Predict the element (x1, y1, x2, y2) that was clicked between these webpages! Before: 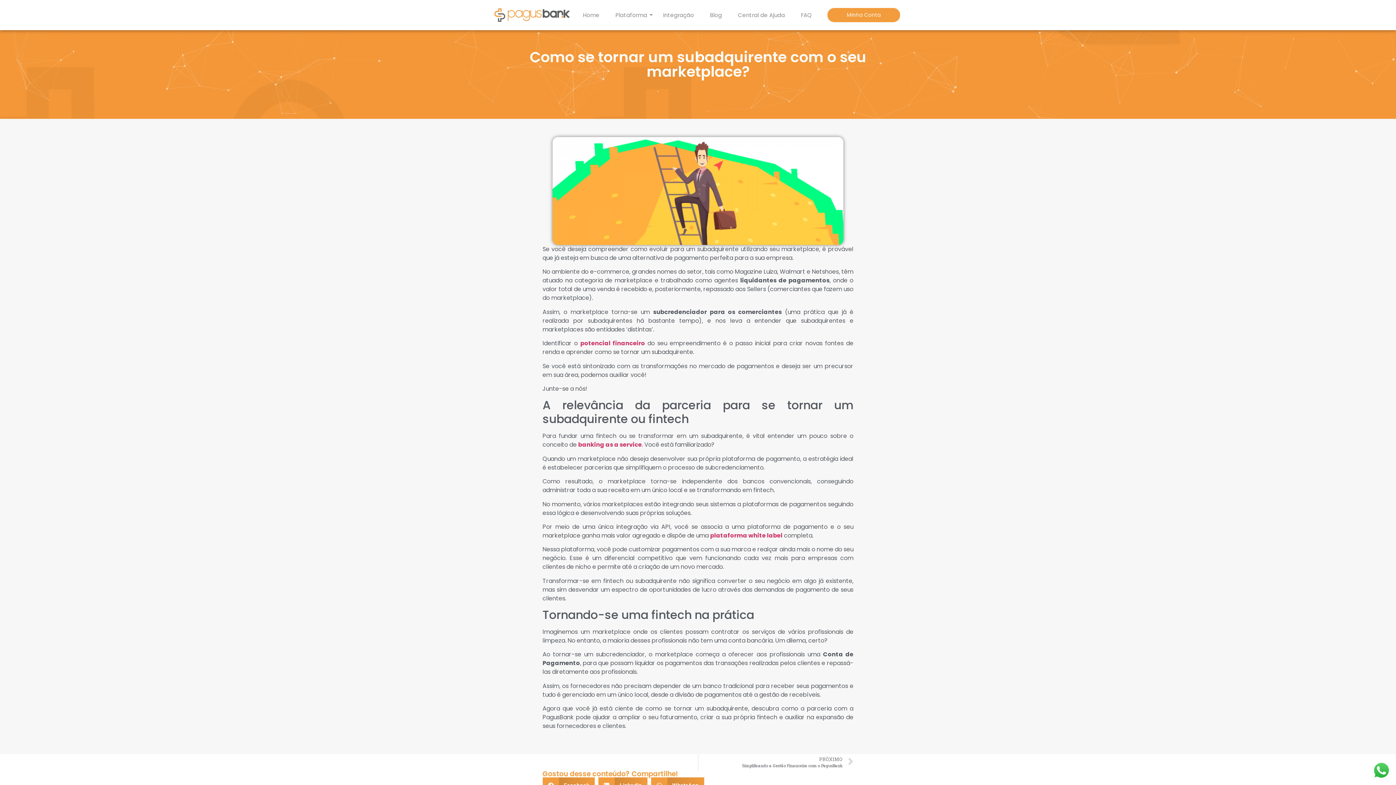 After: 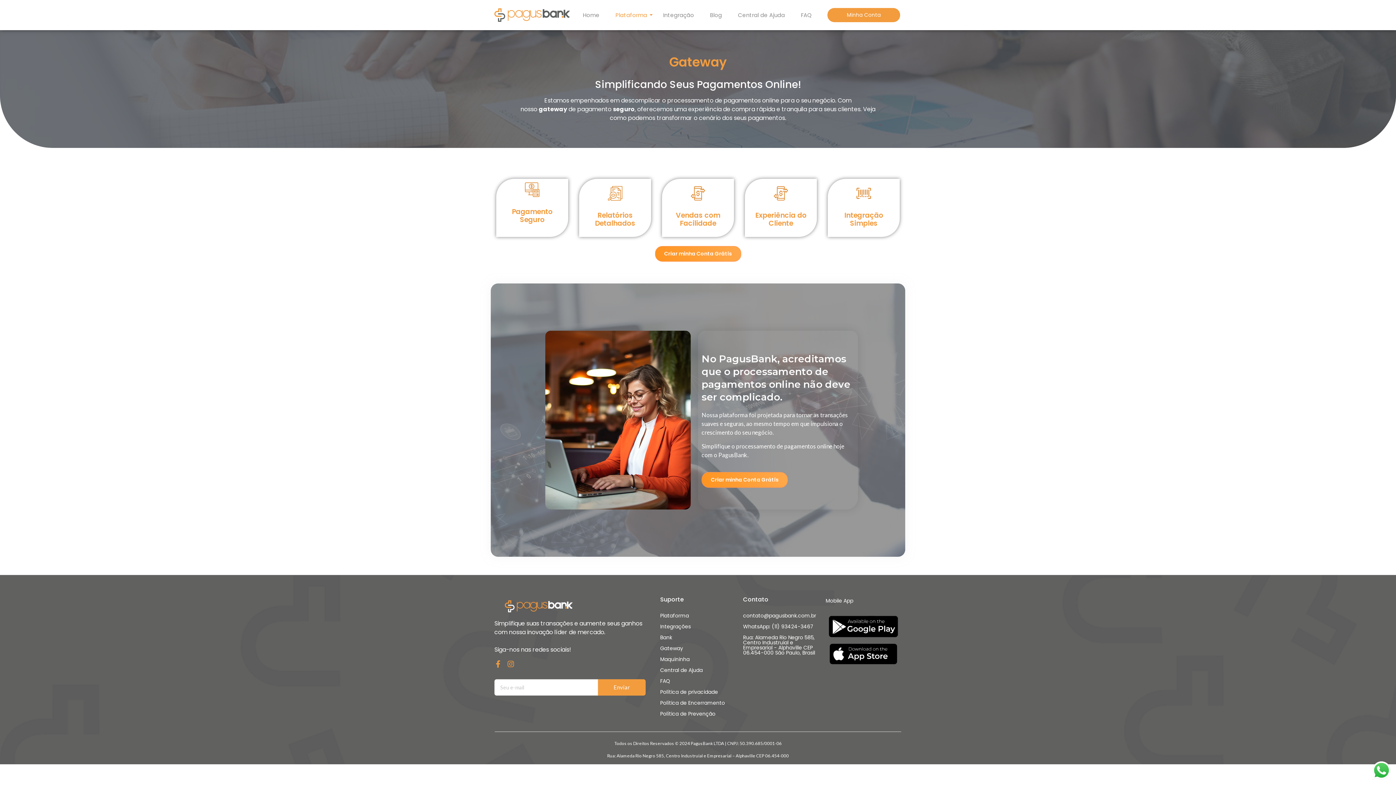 Action: bbox: (580, 339, 645, 347) label: potencial financeiro